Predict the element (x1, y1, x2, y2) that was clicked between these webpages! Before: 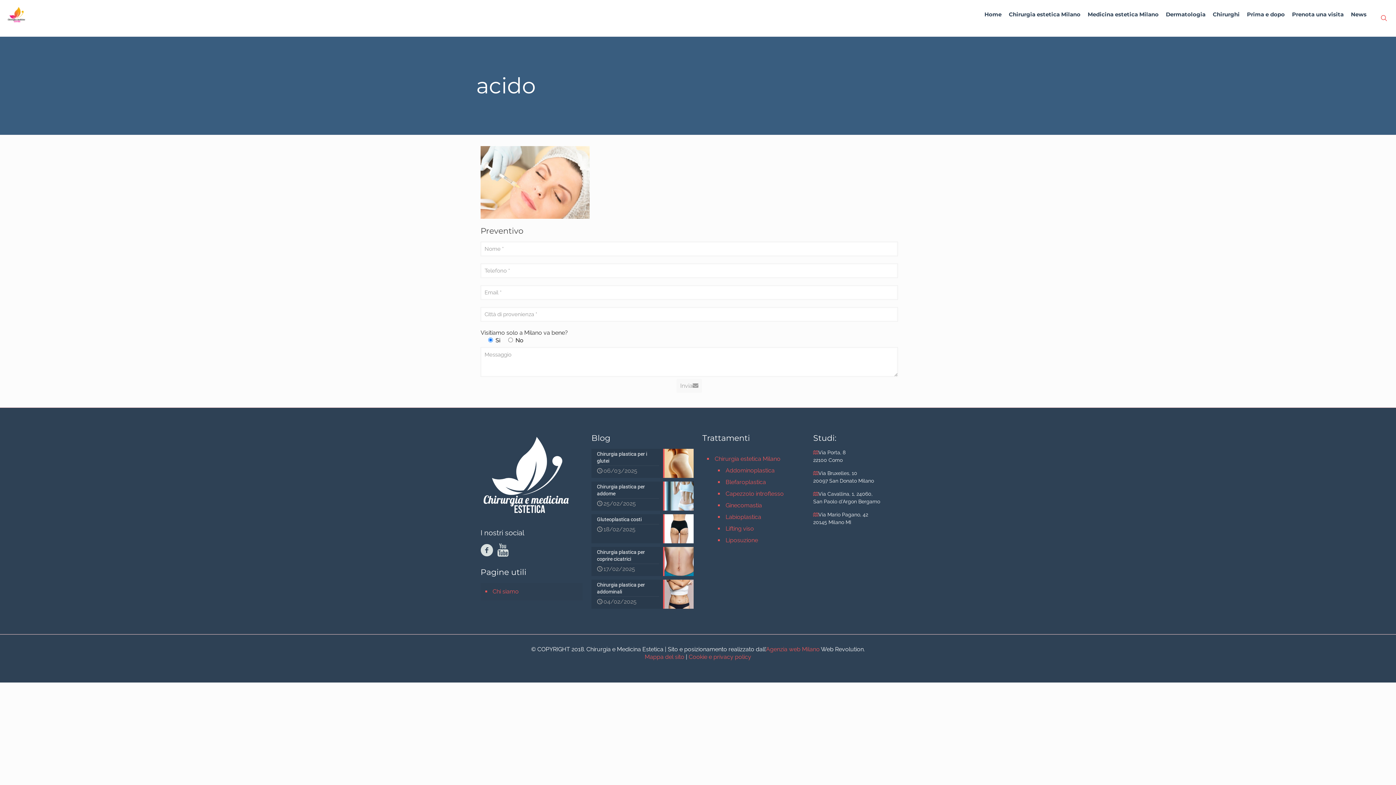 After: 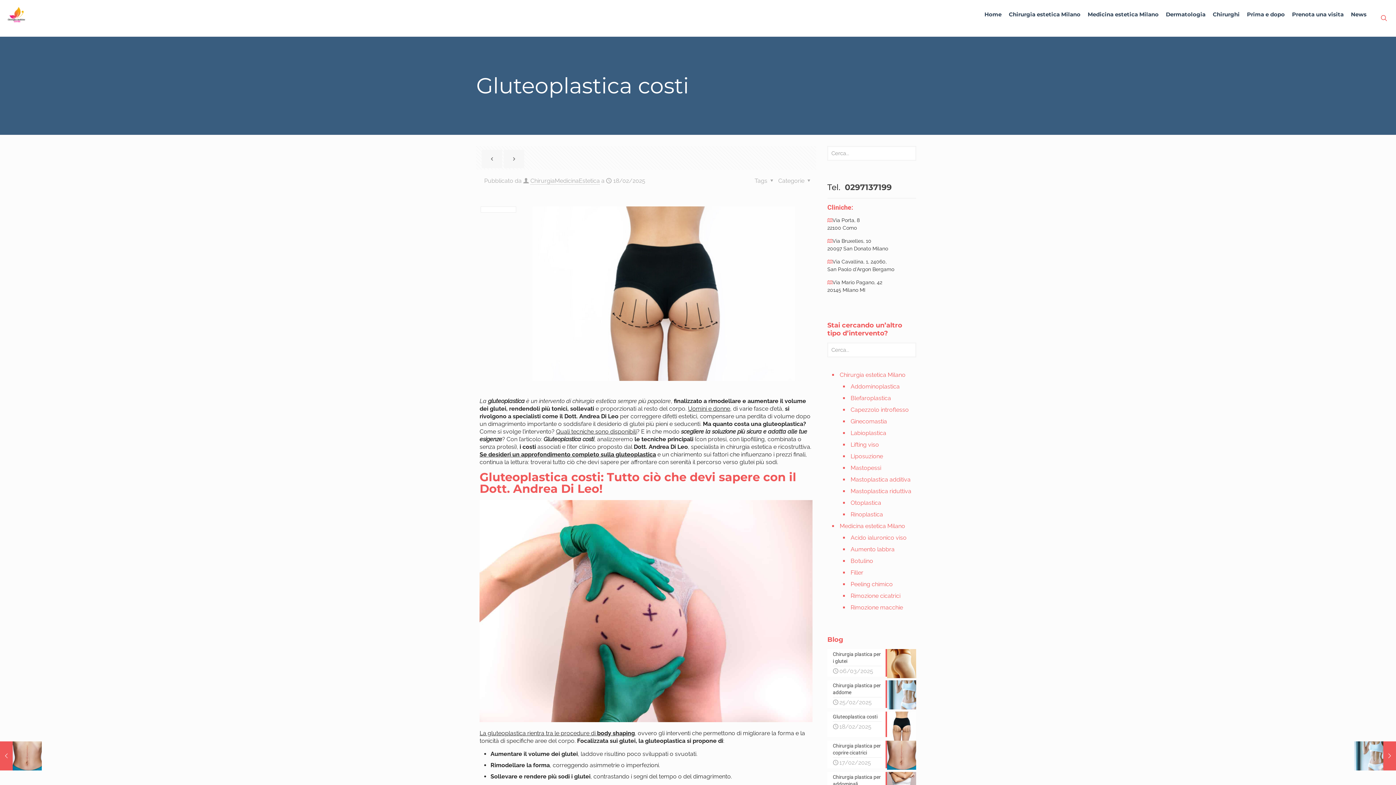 Action: bbox: (591, 514, 693, 543) label: Gluteoplastica costi
18/02/2025